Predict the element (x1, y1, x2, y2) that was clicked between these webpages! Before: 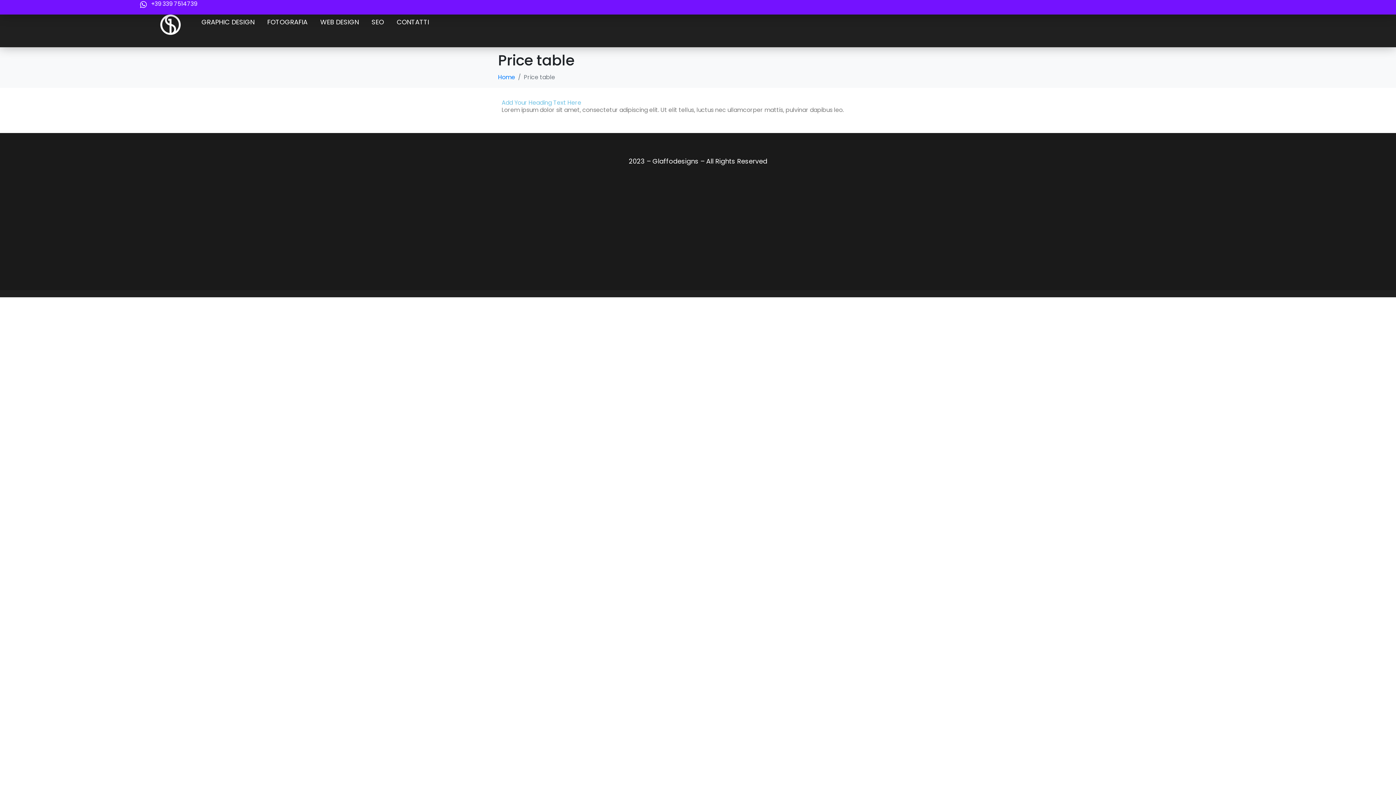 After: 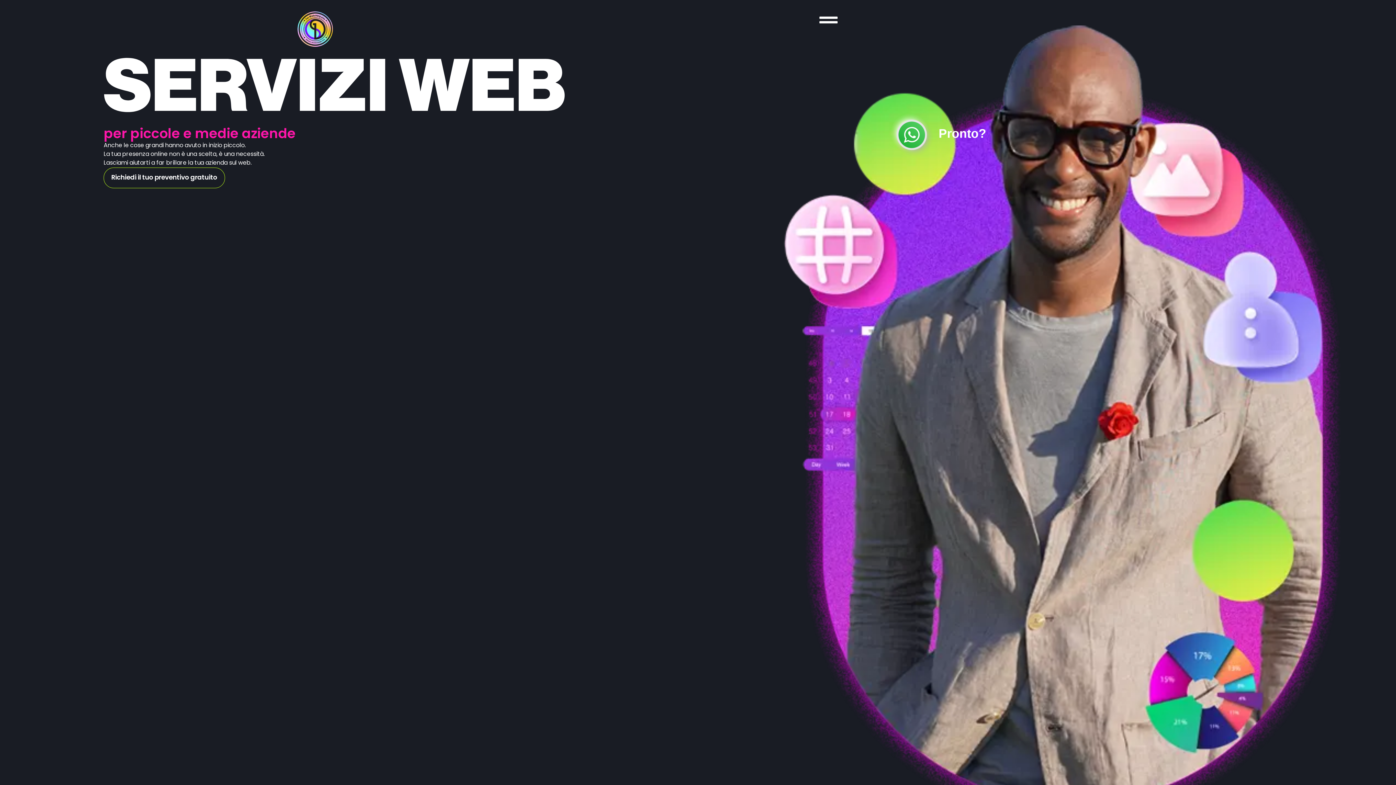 Action: label: Home bbox: (498, 74, 515, 80)